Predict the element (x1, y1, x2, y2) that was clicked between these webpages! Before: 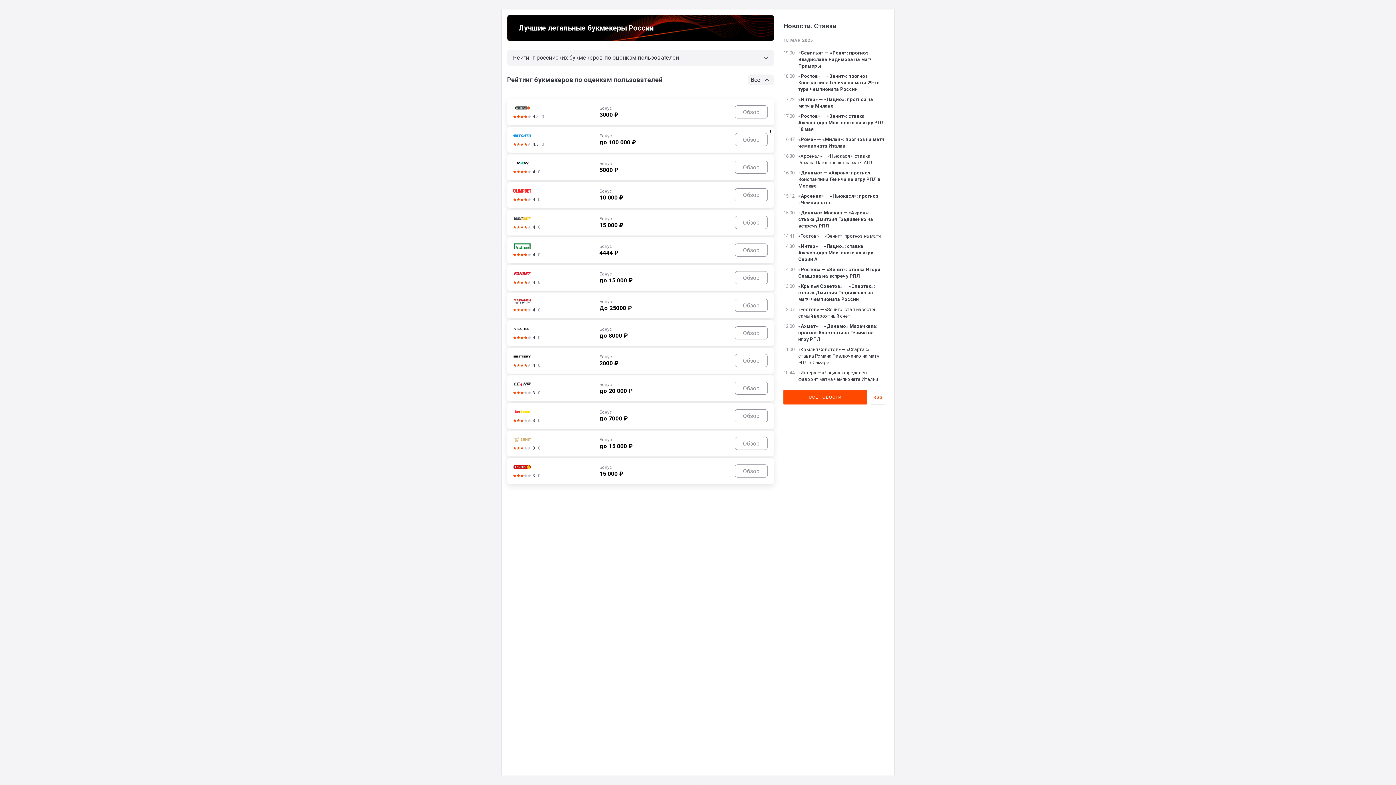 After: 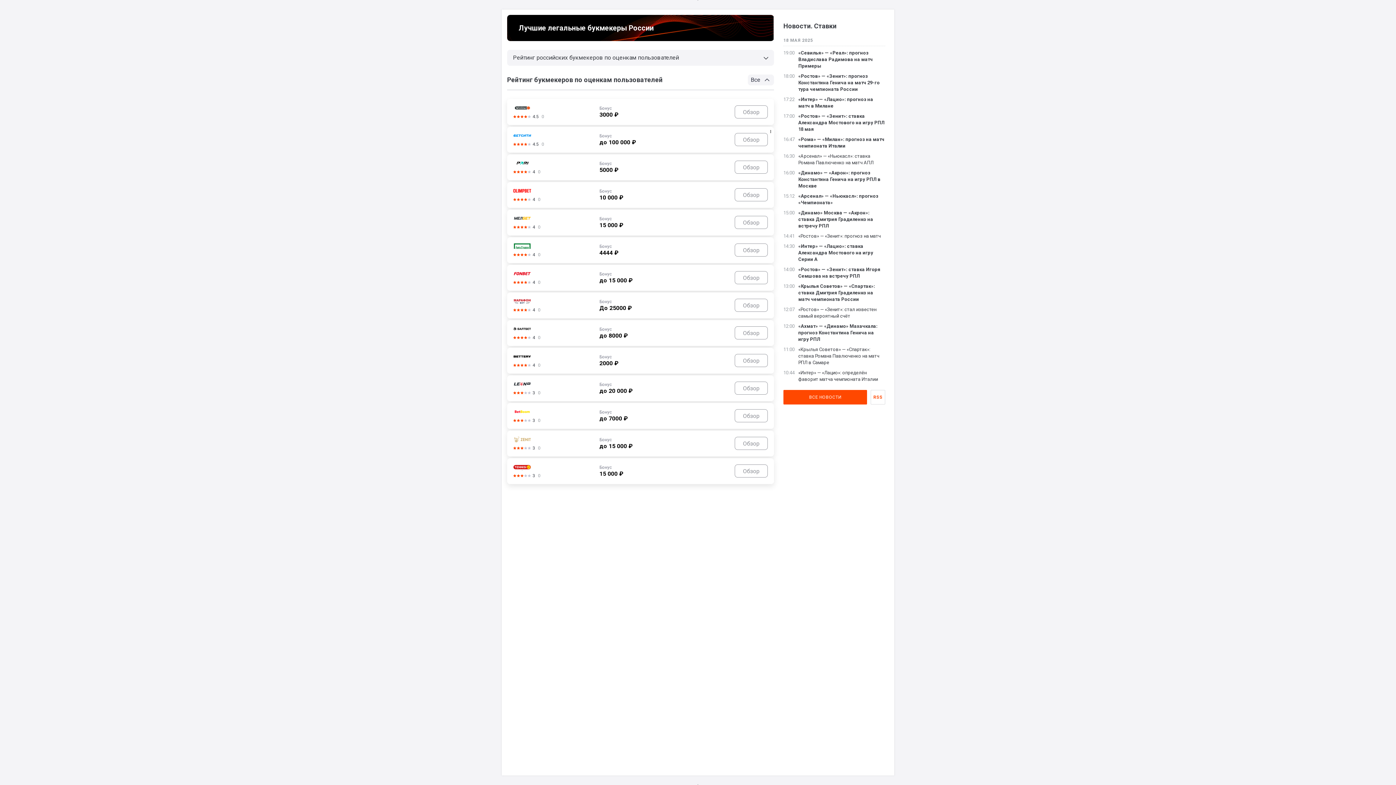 Action: bbox: (507, 126, 773, 152)